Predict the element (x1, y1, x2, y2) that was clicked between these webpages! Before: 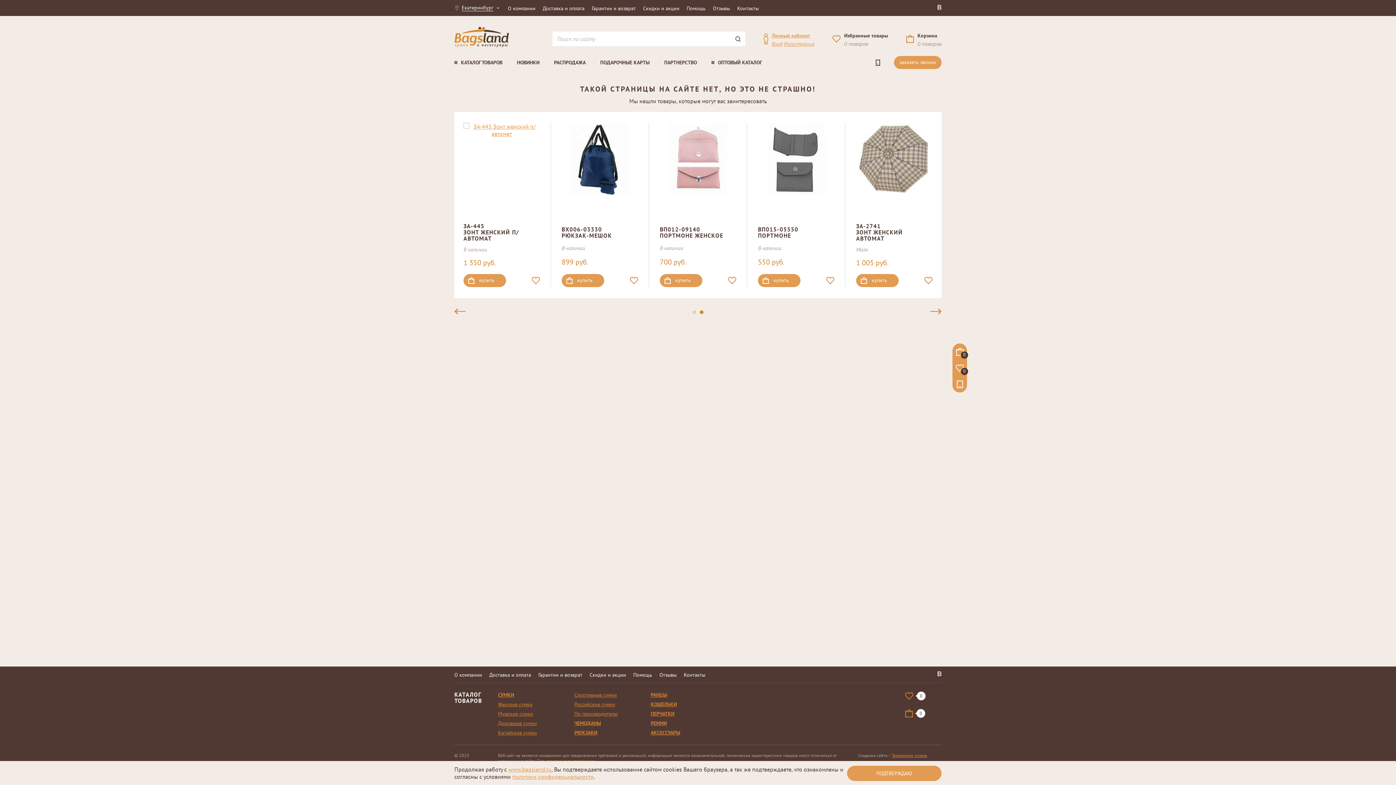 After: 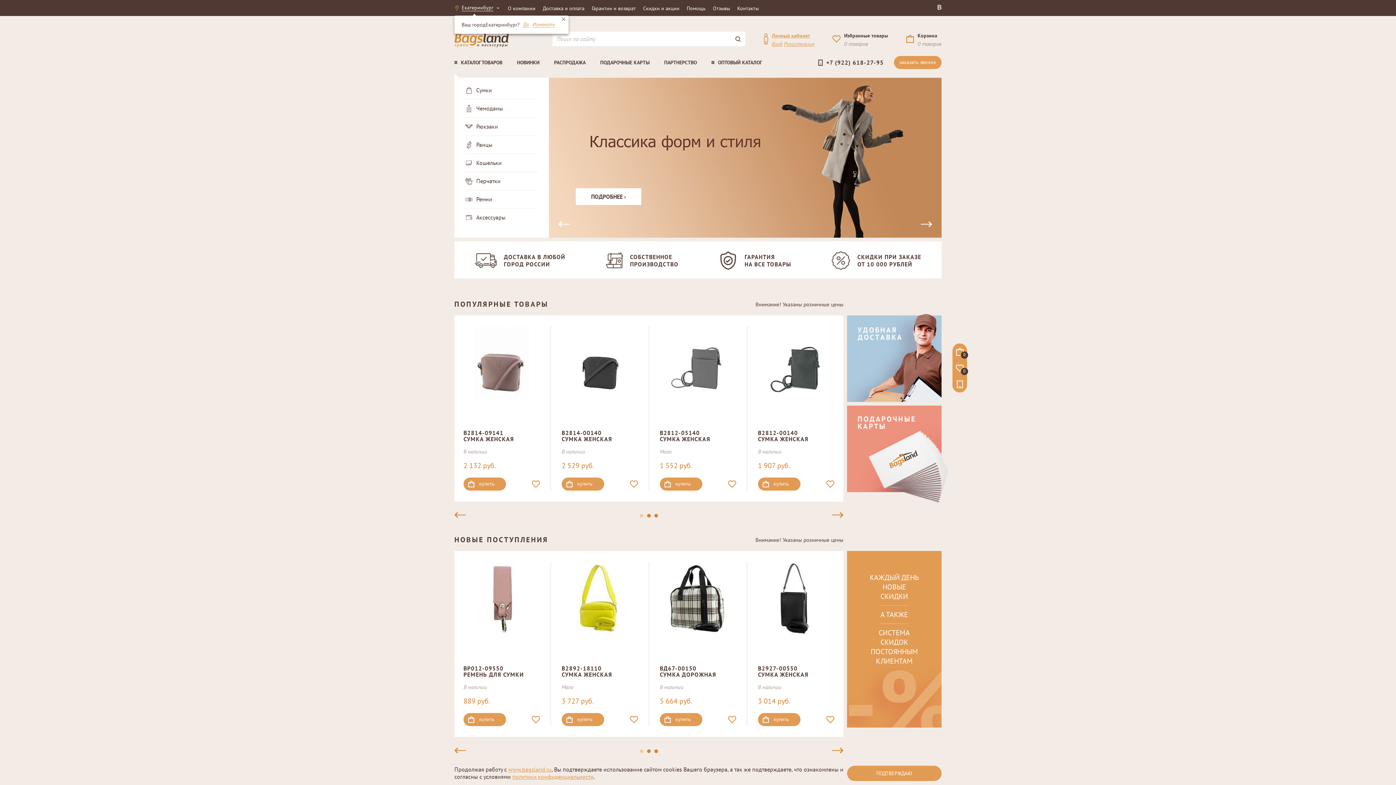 Action: label: Контакты bbox: (737, 5, 758, 11)